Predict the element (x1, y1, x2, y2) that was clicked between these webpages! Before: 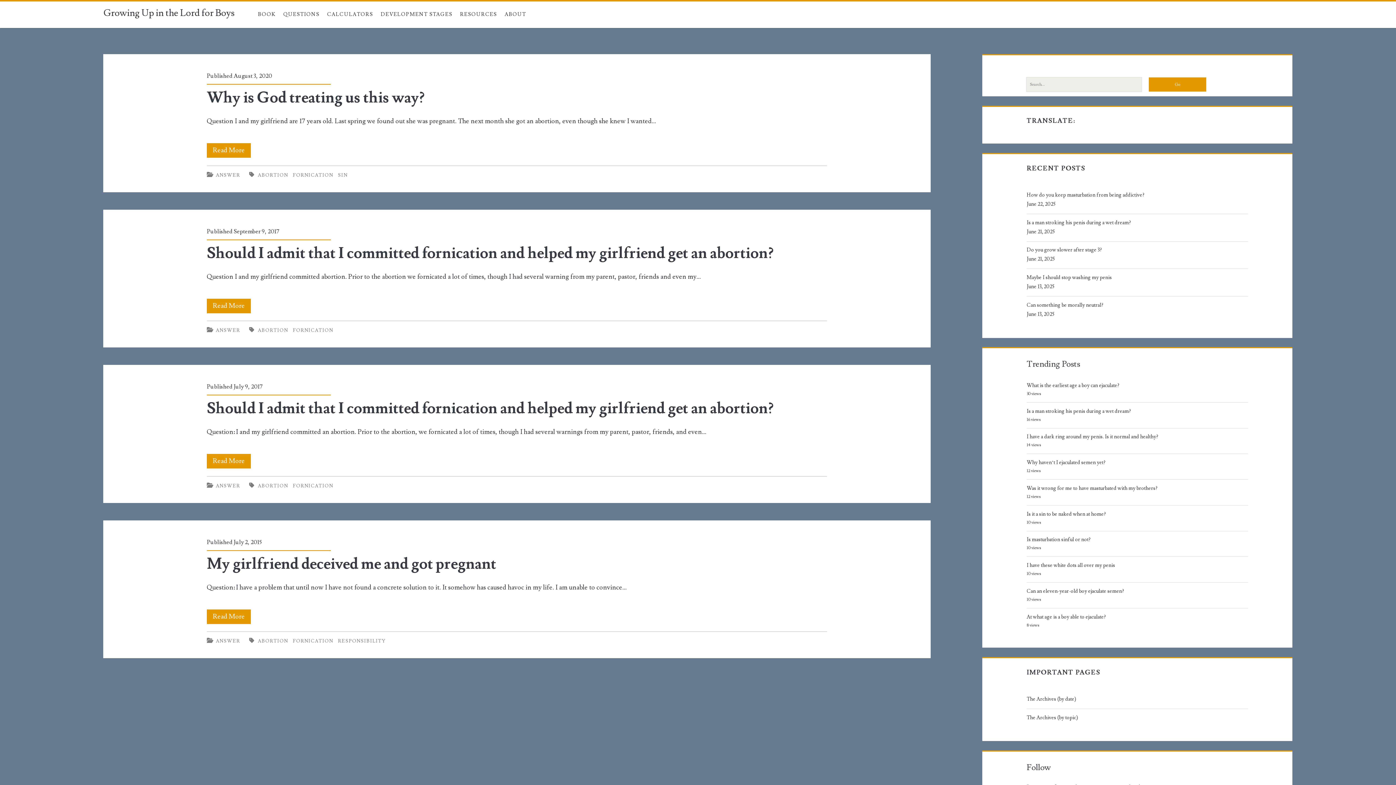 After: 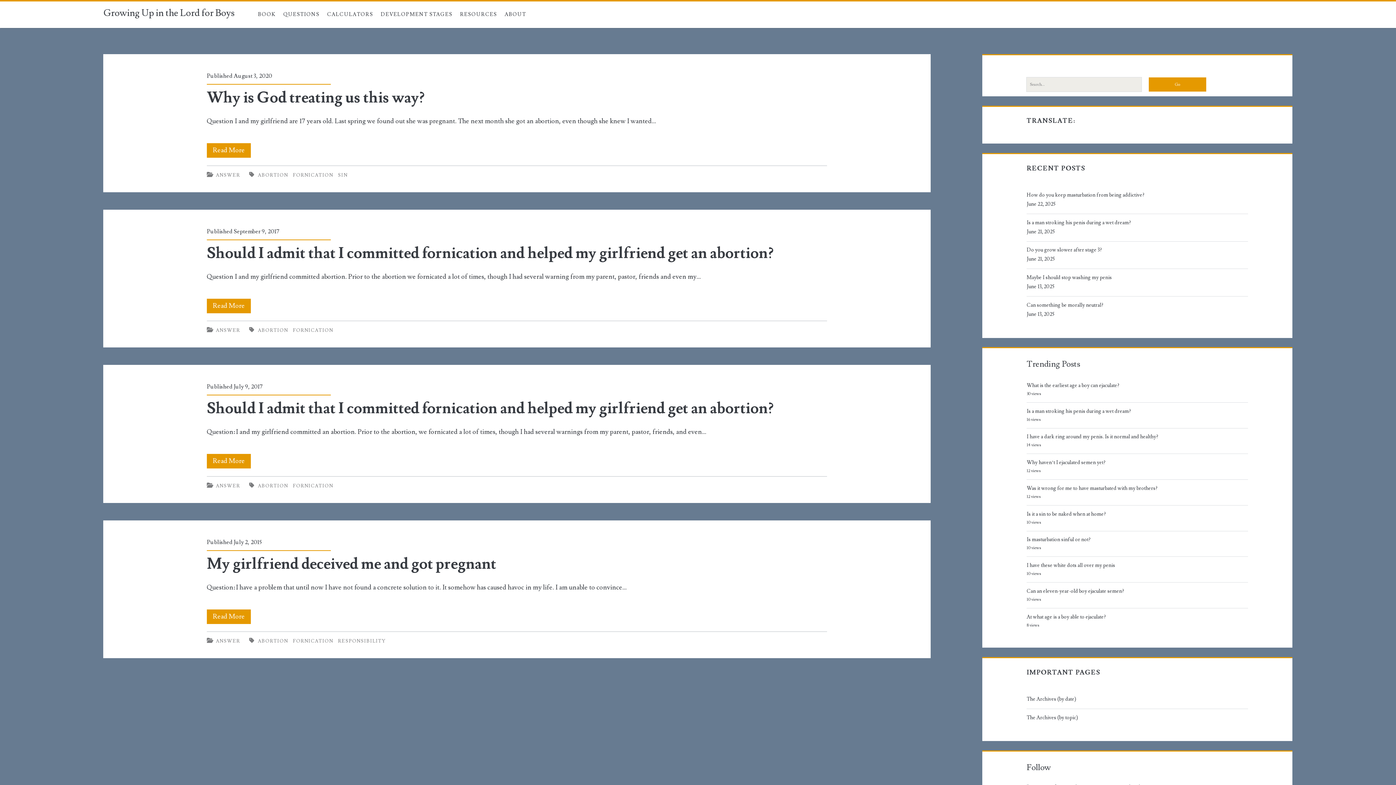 Action: bbox: (257, 327, 288, 333) label: ABORTION